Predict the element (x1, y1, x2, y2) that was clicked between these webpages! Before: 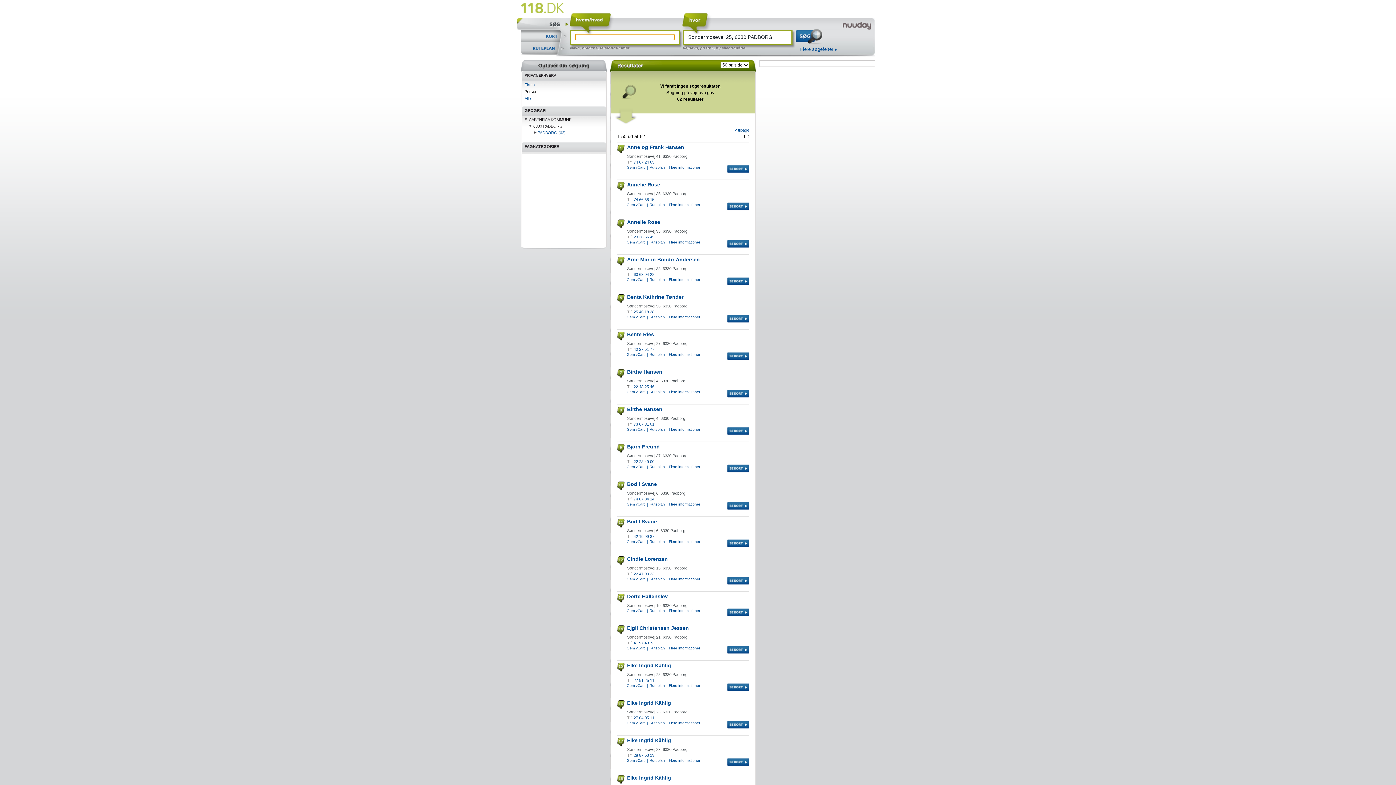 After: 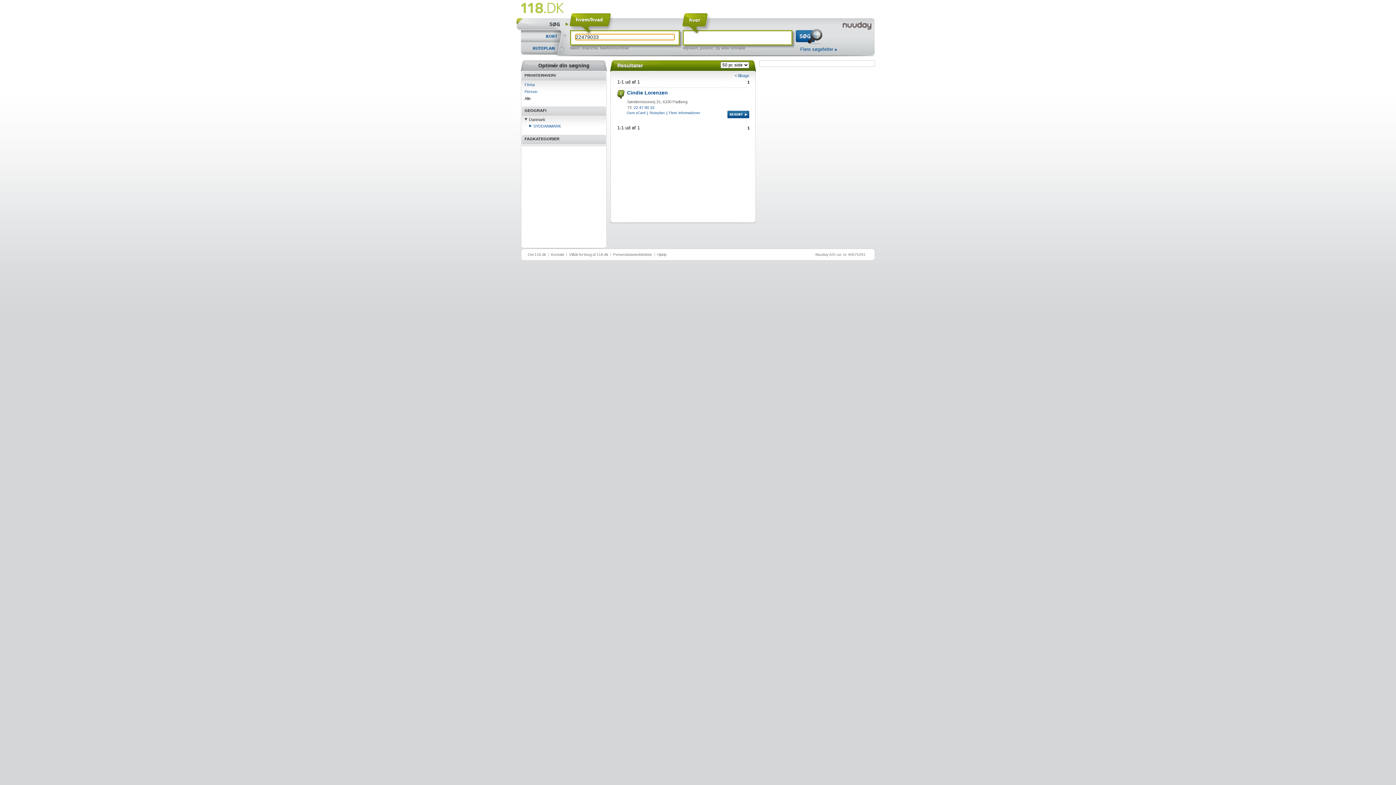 Action: bbox: (633, 572, 654, 576) label: 22 47 90 33